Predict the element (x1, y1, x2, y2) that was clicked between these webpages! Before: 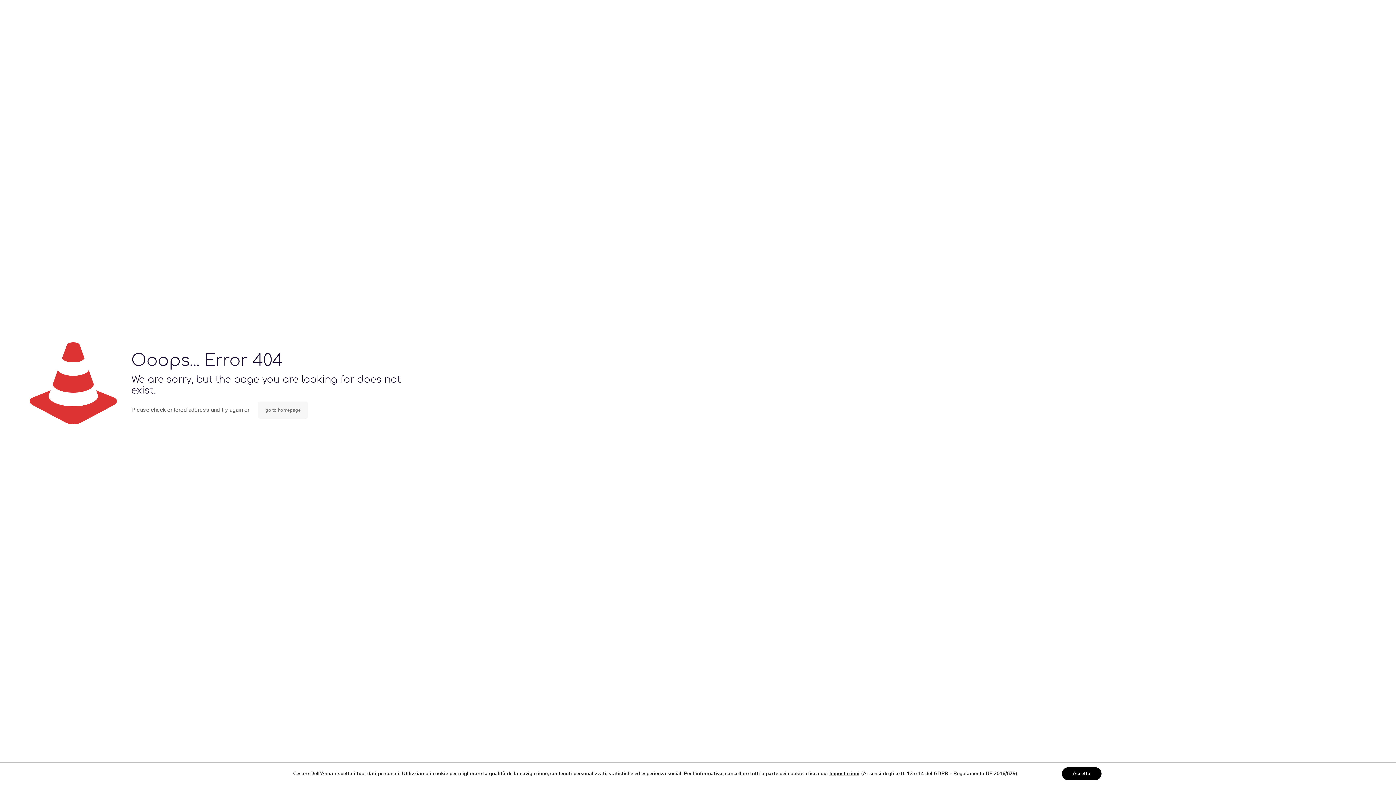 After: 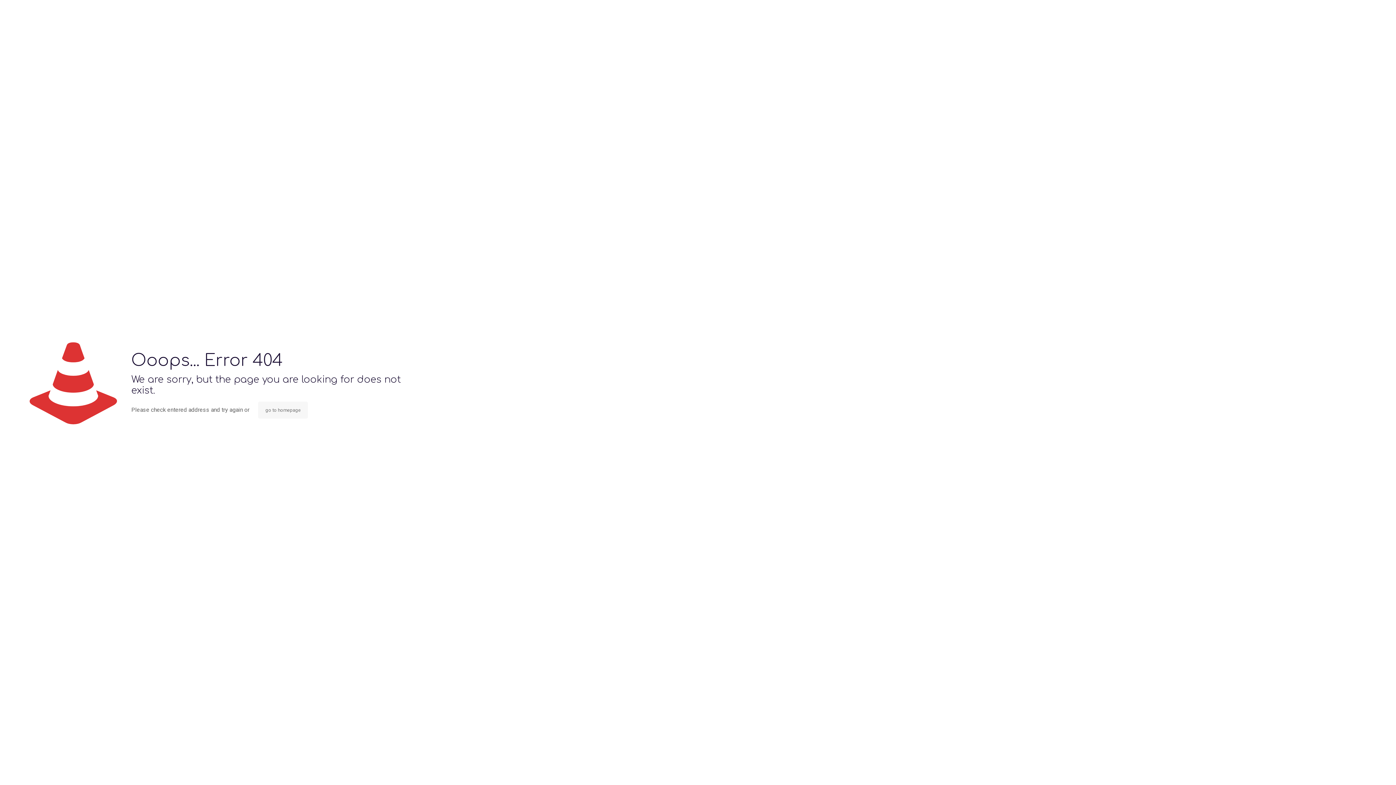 Action: bbox: (1082, 767, 1123, 780) label: Accetta